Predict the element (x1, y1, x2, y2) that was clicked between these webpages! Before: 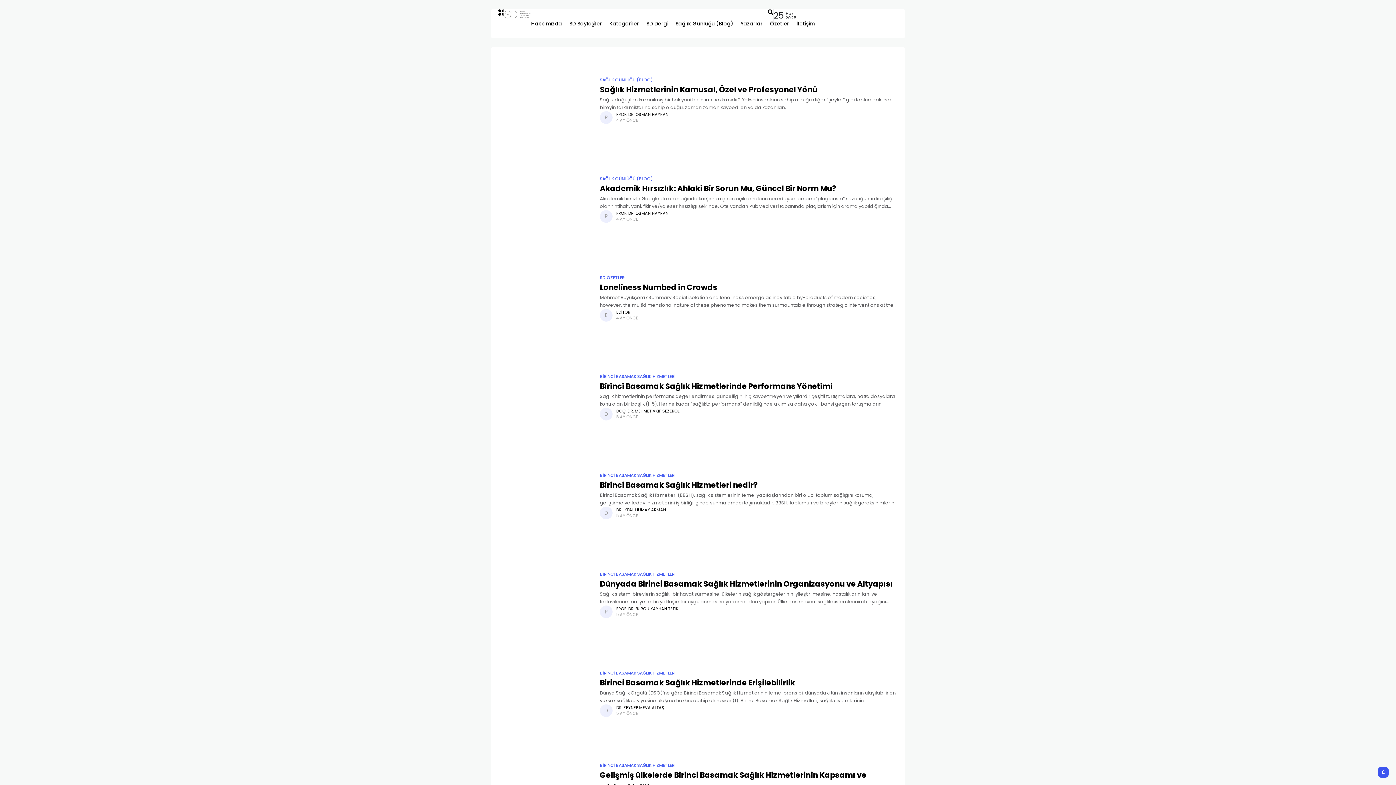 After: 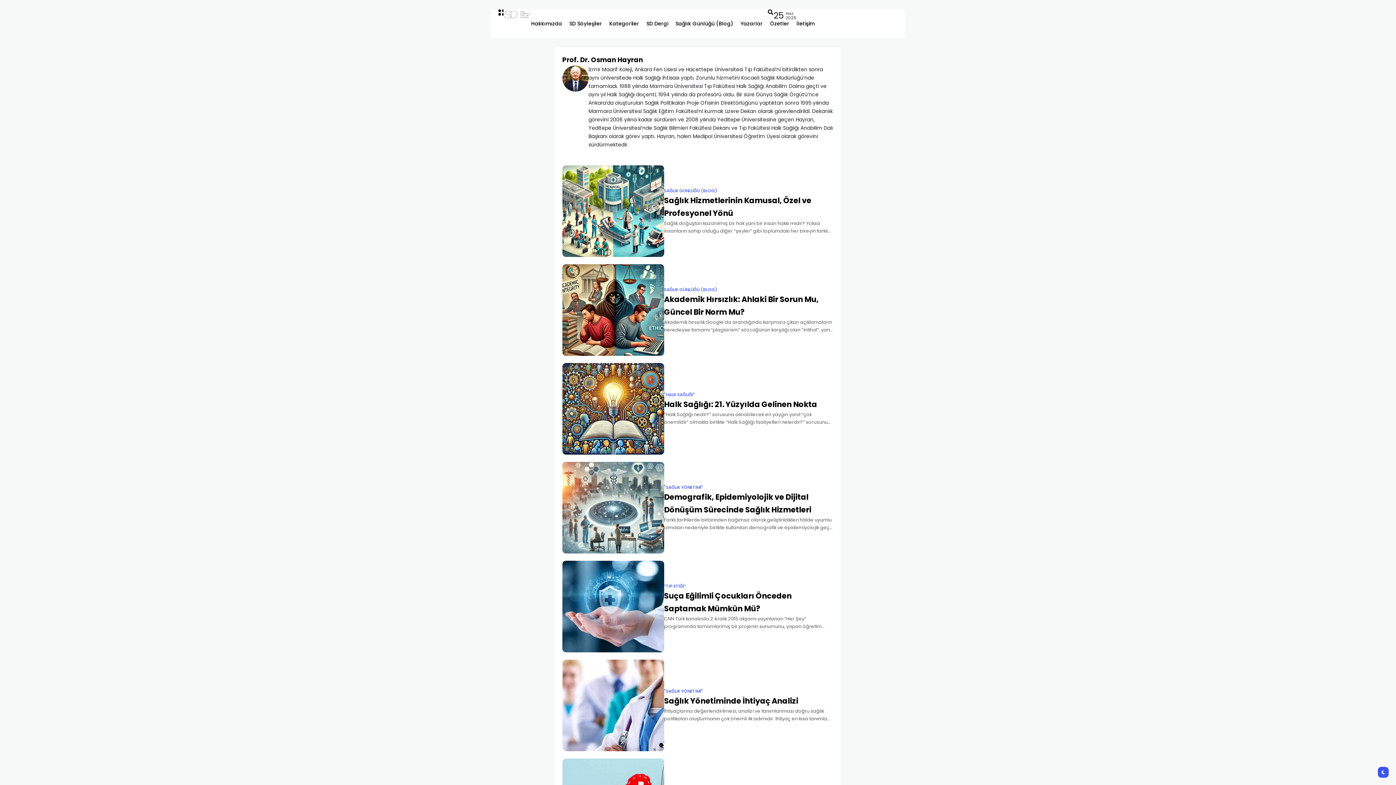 Action: label: PROF. DR. OSMAN HAYRAN bbox: (616, 210, 668, 216)